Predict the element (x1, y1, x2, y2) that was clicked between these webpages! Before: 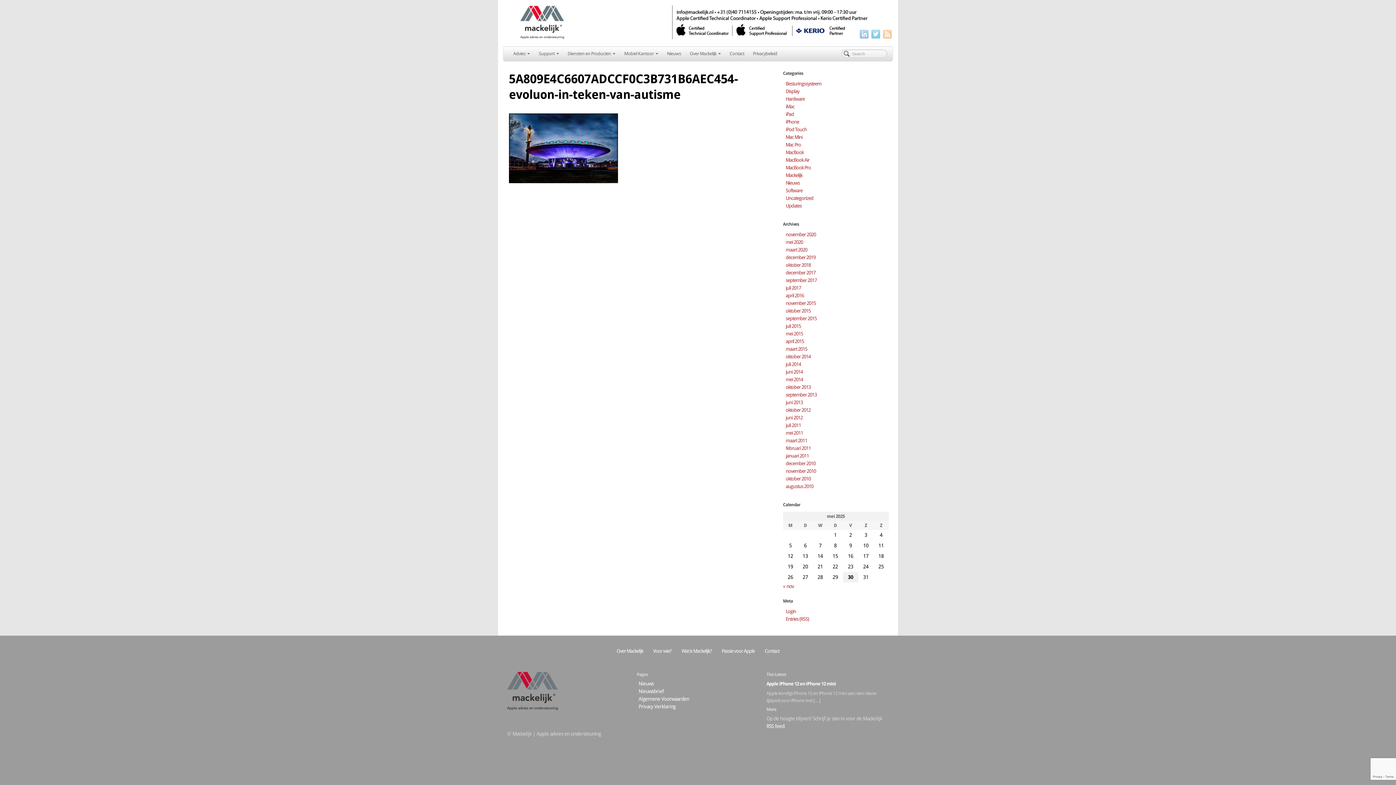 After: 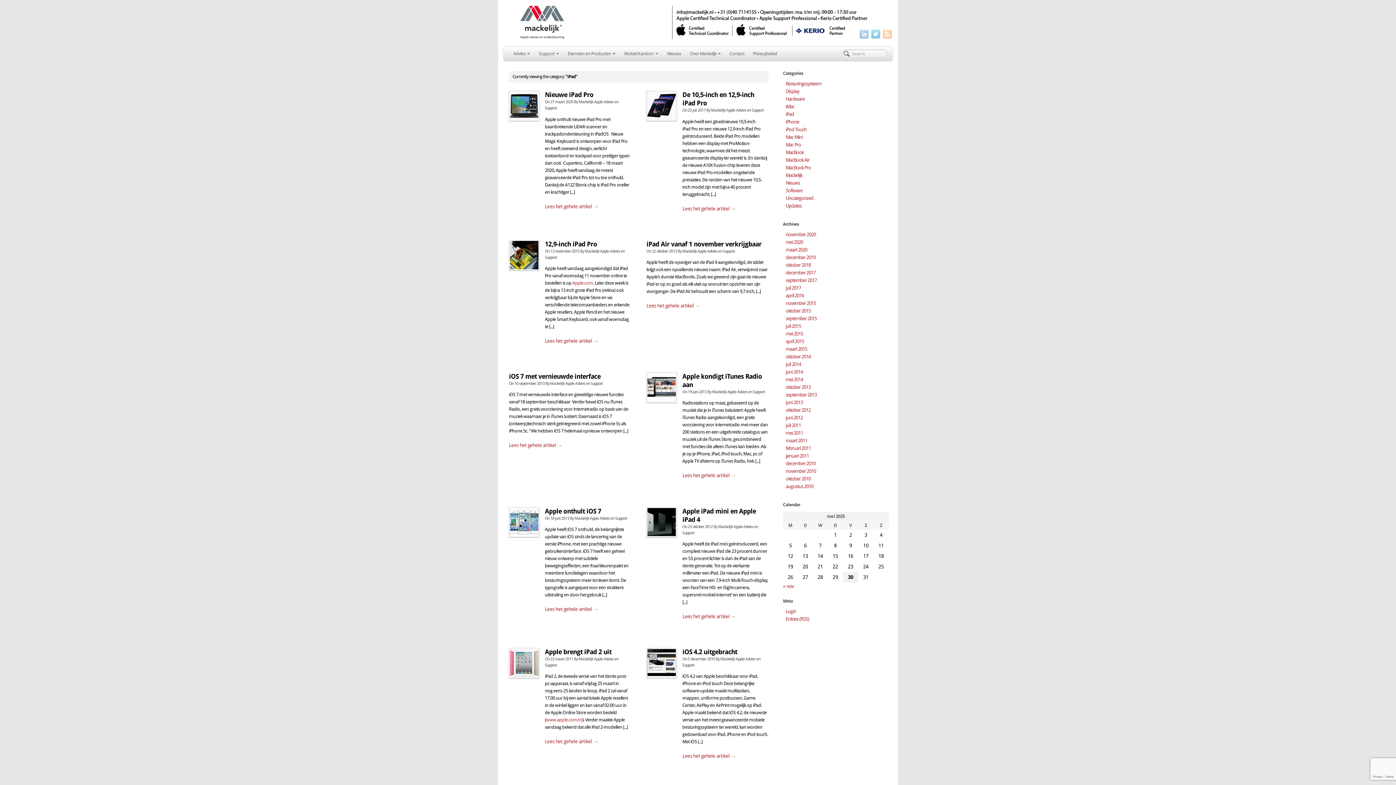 Action: label: iPad bbox: (785, 111, 794, 117)